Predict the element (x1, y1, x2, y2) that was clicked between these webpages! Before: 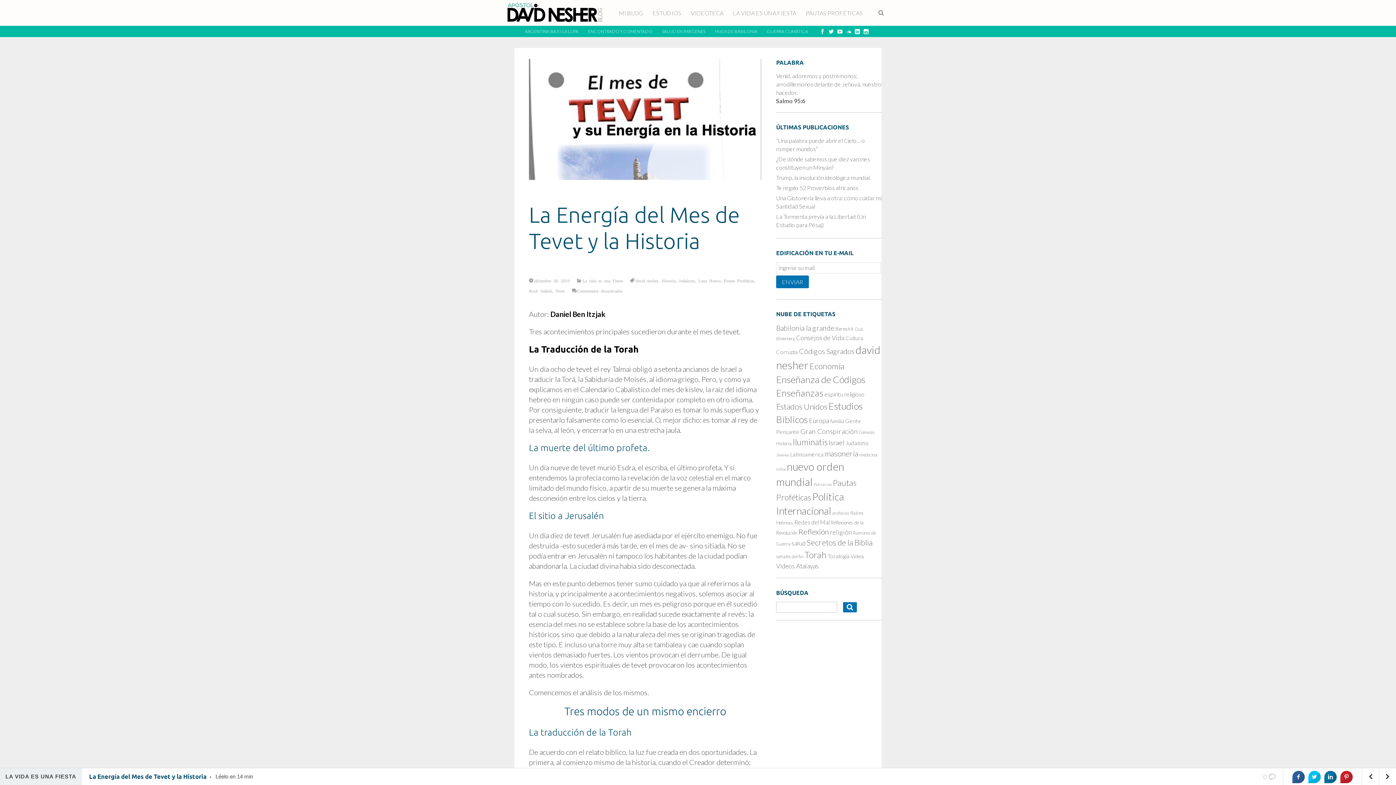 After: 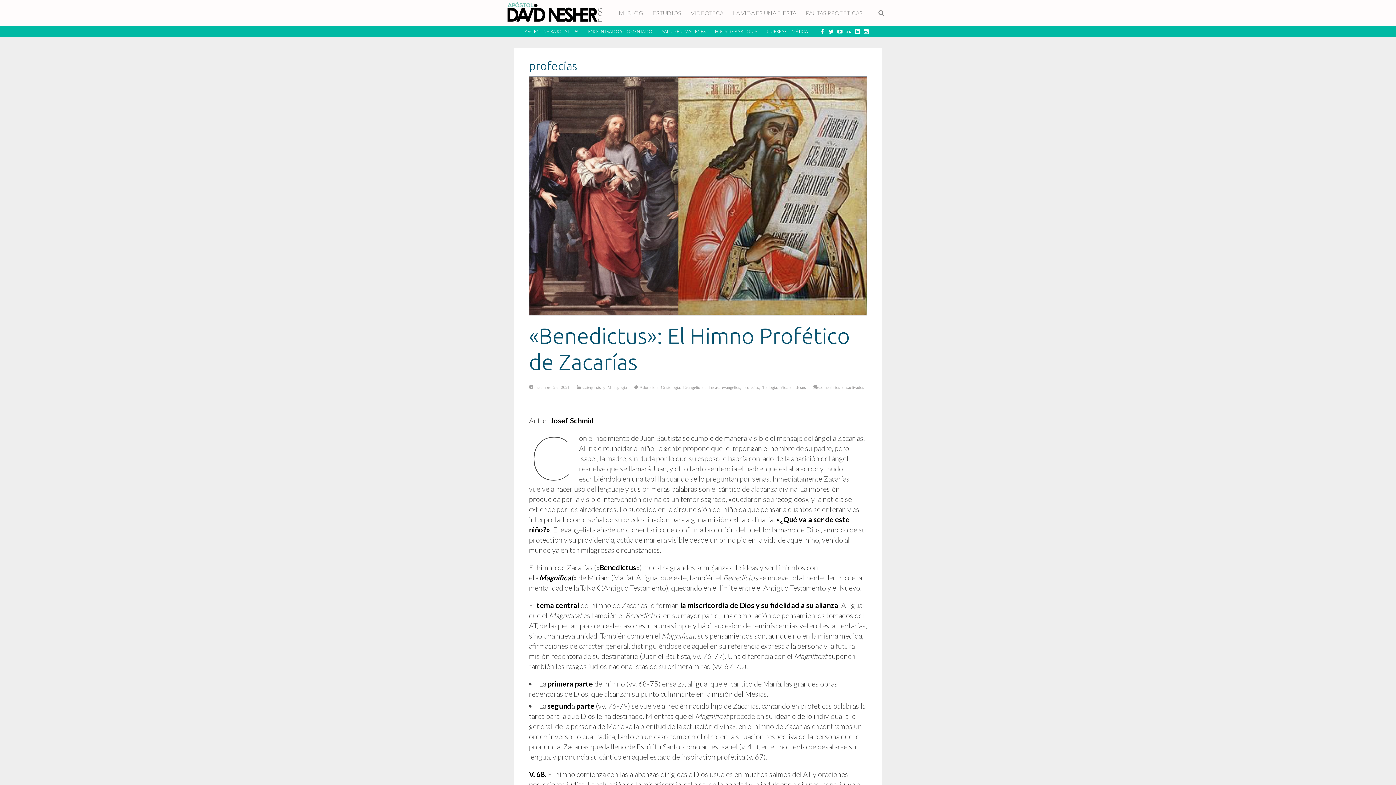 Action: label: profecías (109 elementos) bbox: (832, 510, 849, 515)